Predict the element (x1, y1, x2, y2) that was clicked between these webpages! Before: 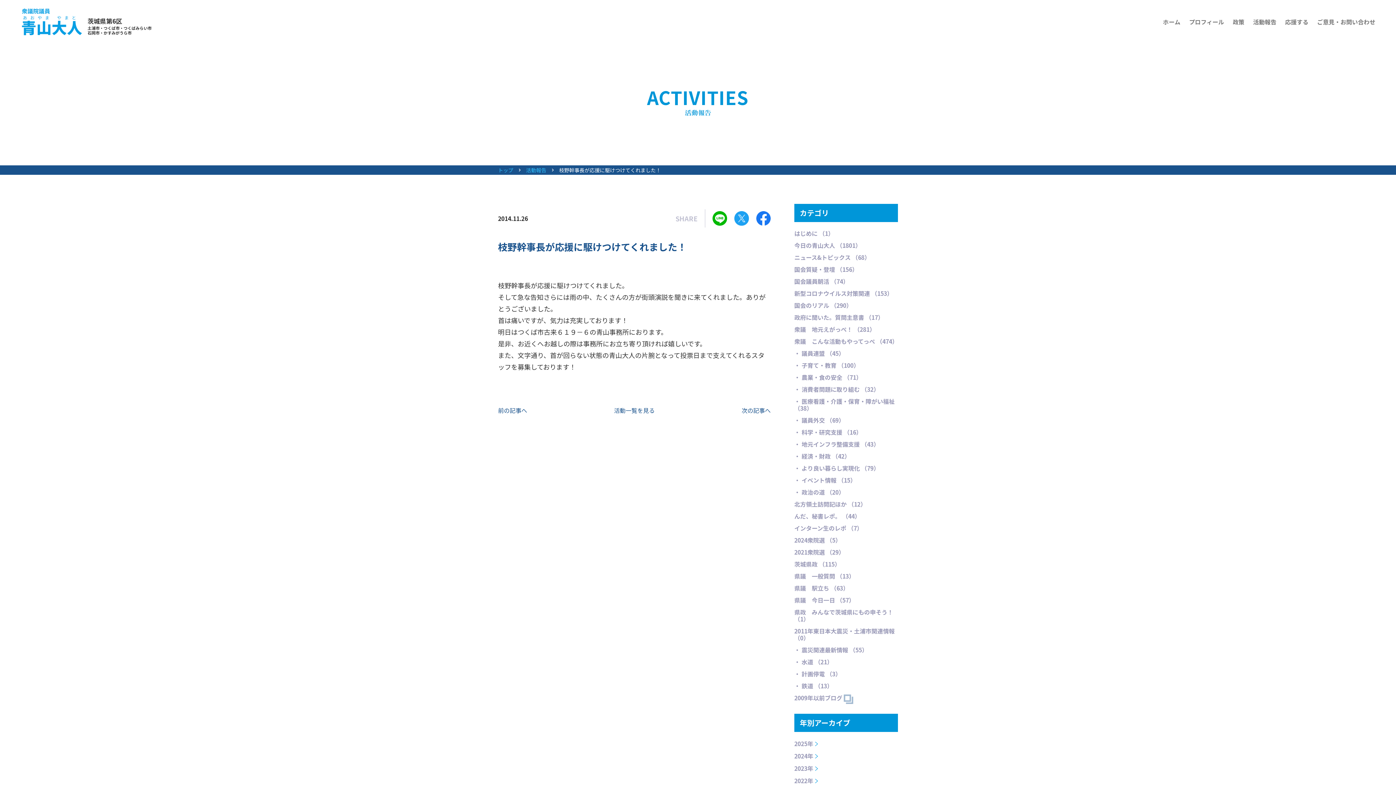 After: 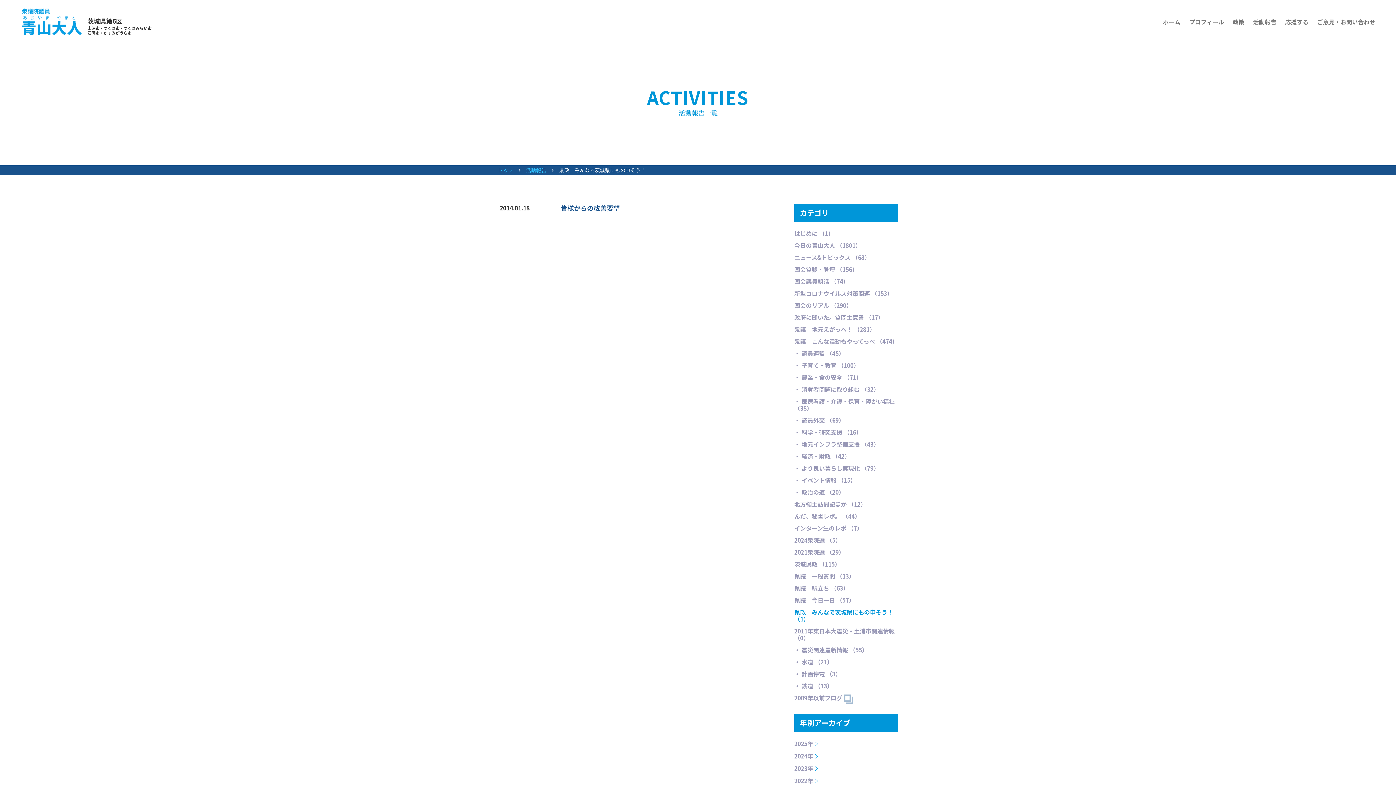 Action: bbox: (794, 606, 898, 625) label: 県政　みんなで茨城県にもの申そう！ （1）